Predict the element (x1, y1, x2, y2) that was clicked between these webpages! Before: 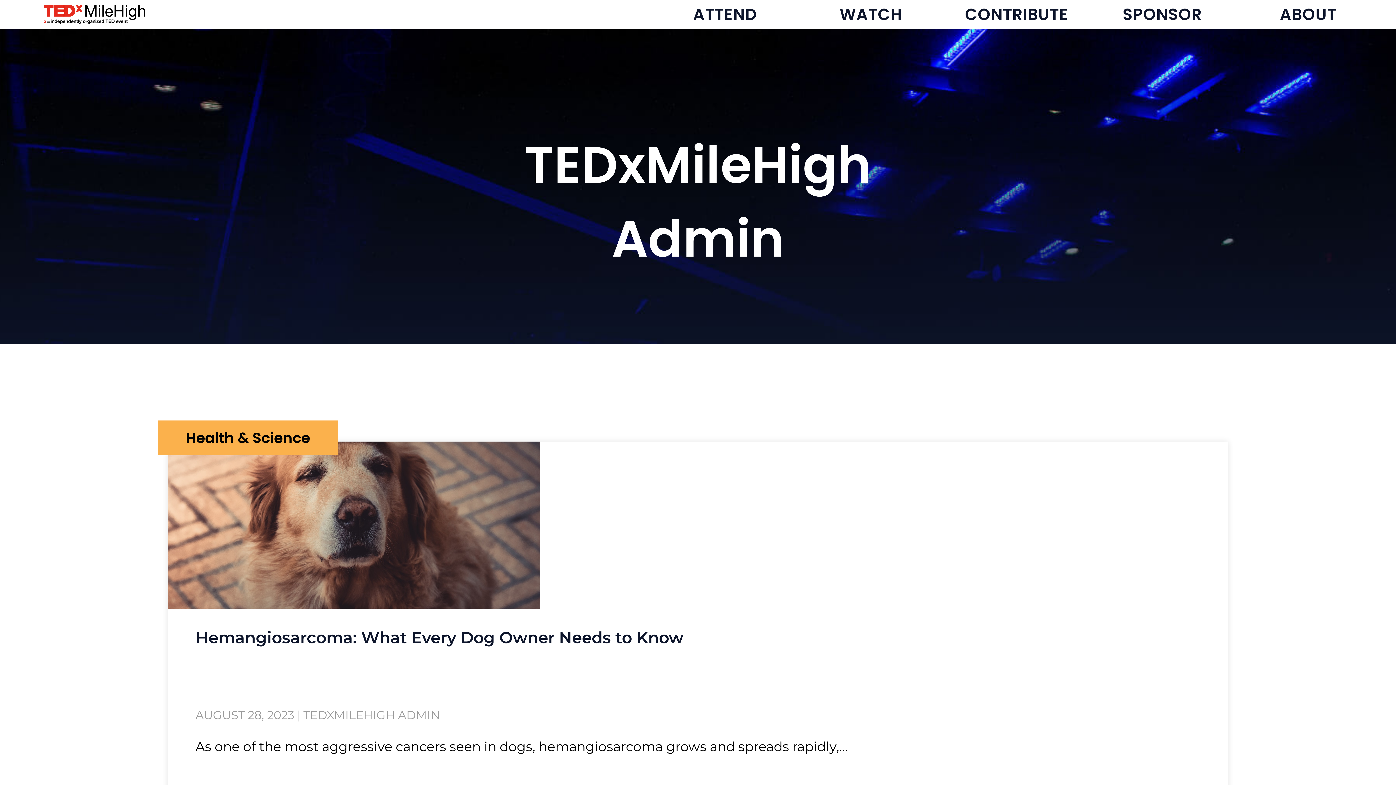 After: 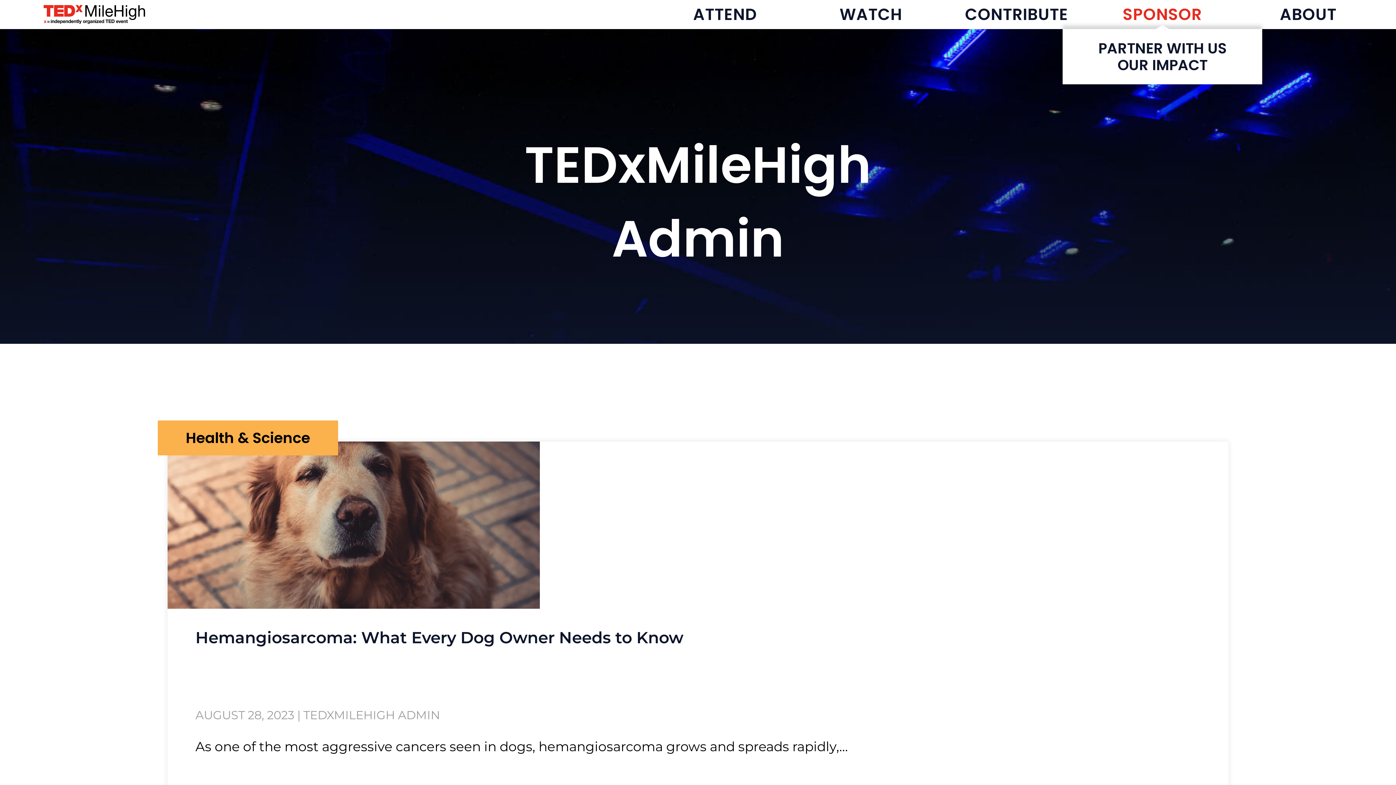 Action: label: SPONSOR bbox: (1062, 0, 1262, 29)